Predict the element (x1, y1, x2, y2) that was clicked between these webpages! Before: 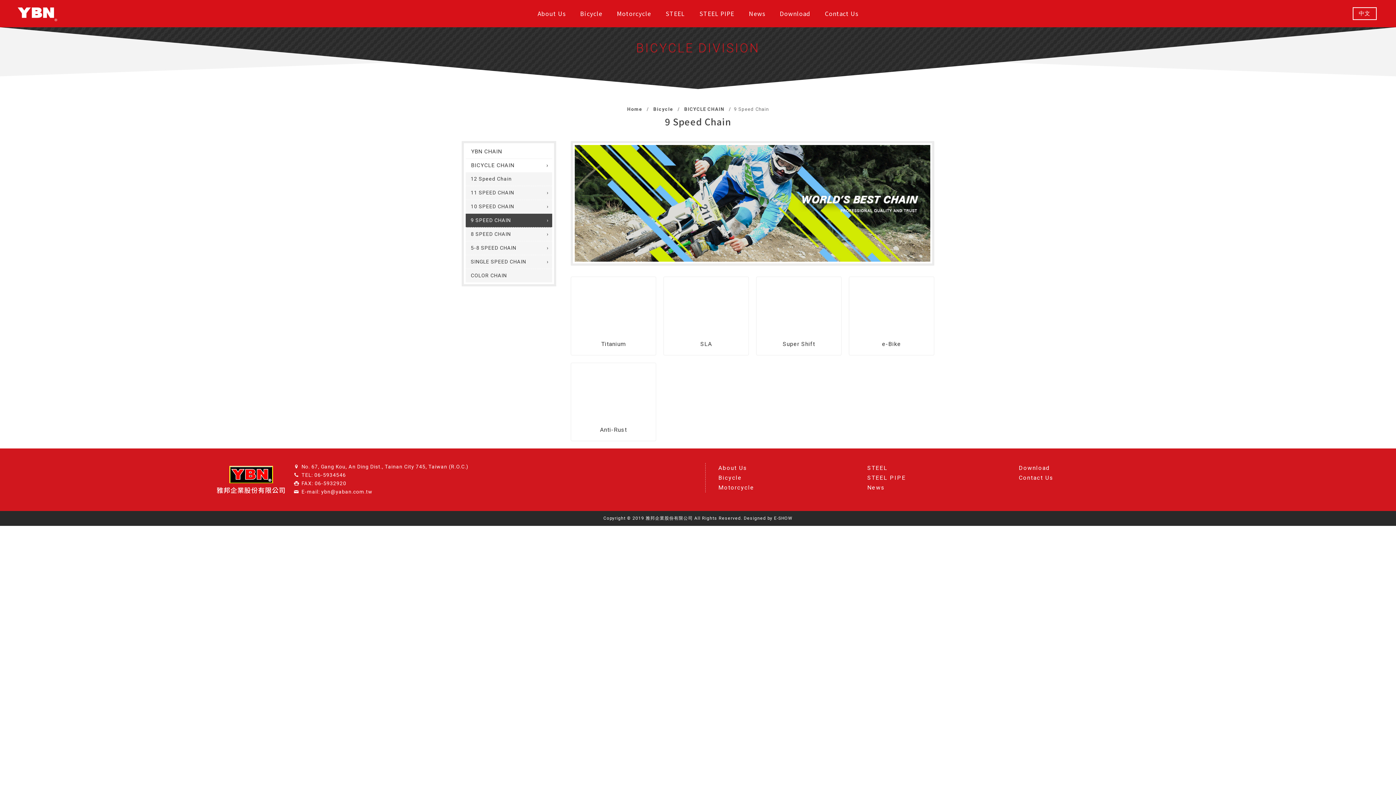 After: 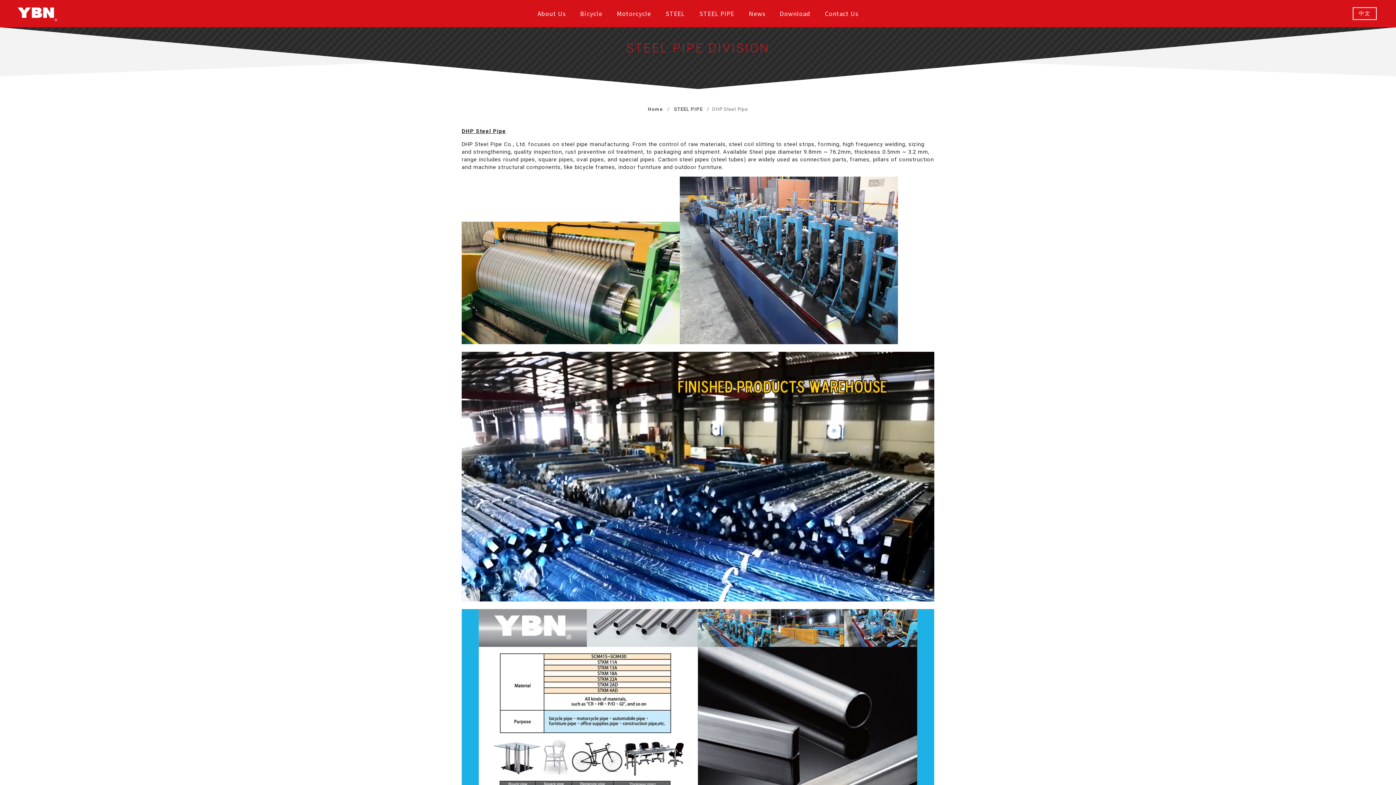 Action: label: STEEL PIPE bbox: (692, 0, 741, 26)